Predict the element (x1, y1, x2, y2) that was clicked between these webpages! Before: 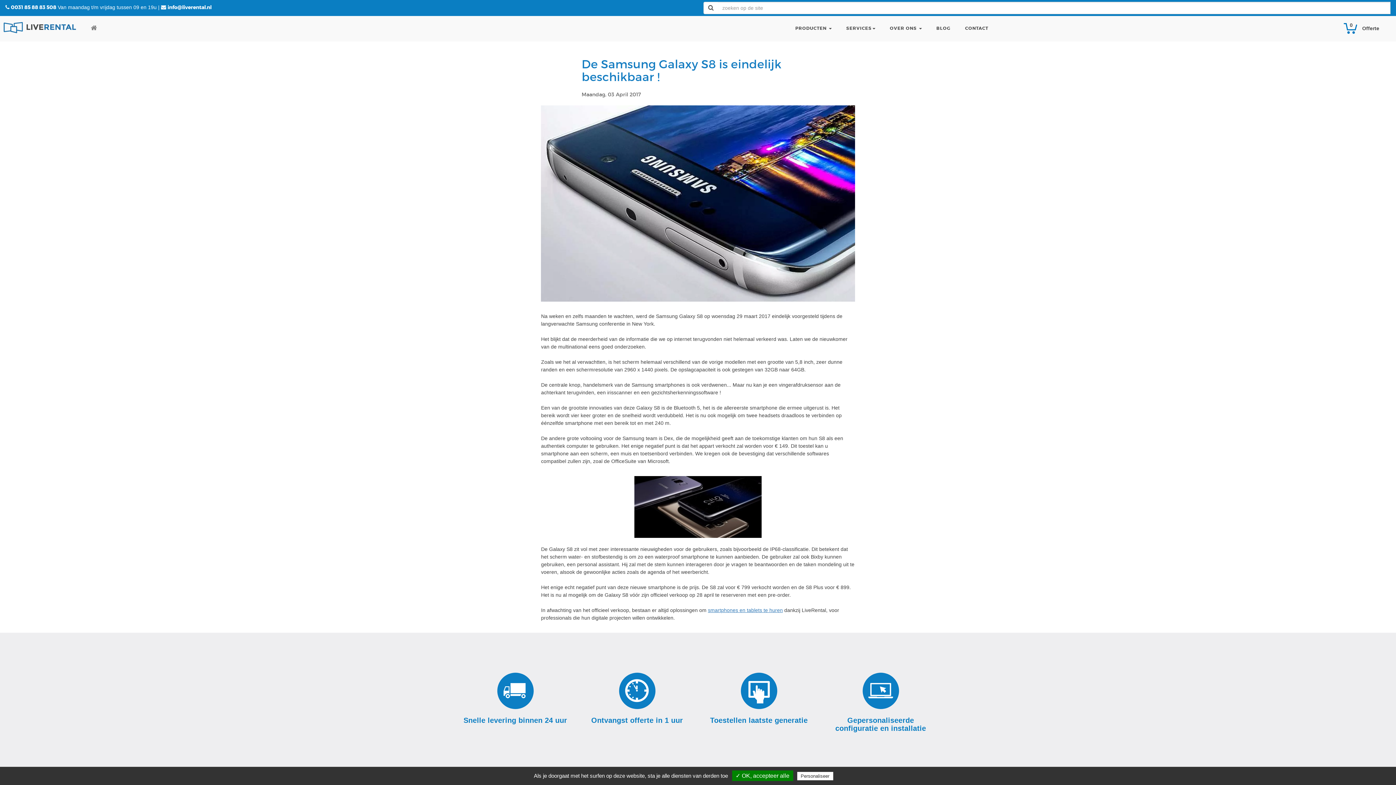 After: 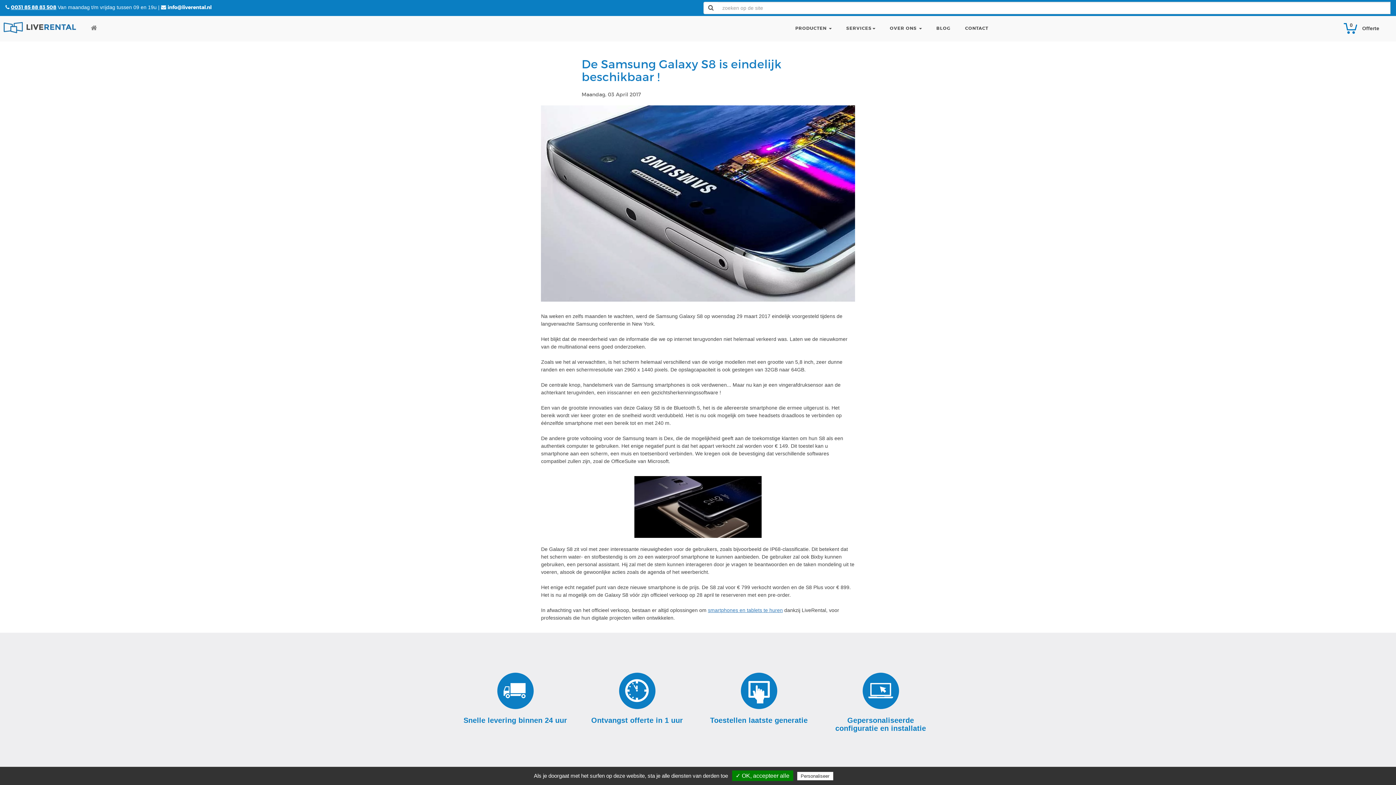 Action: bbox: (10, 4, 56, 10) label: 0031 85 88 83 508